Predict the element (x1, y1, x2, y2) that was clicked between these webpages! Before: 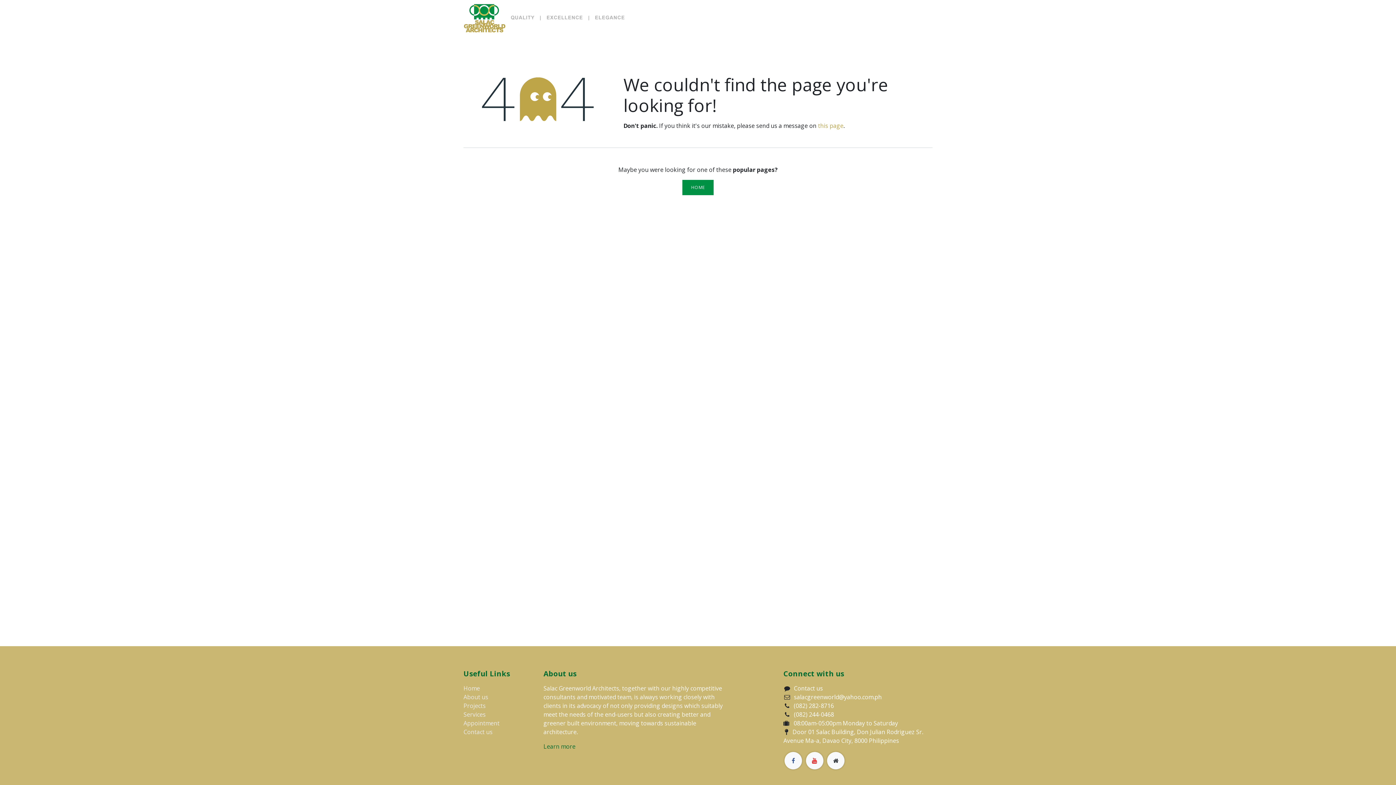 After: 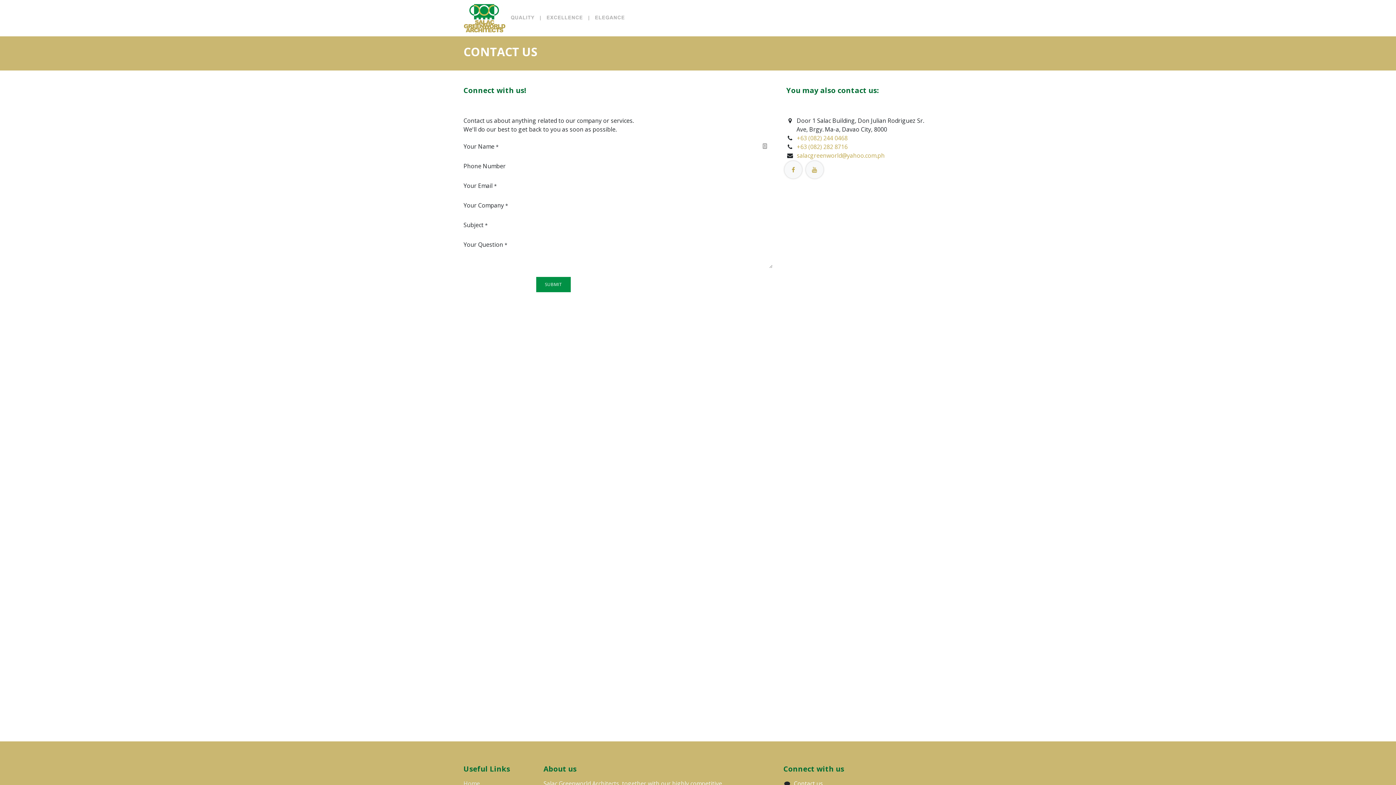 Action: bbox: (818, 121, 843, 129) label: this page